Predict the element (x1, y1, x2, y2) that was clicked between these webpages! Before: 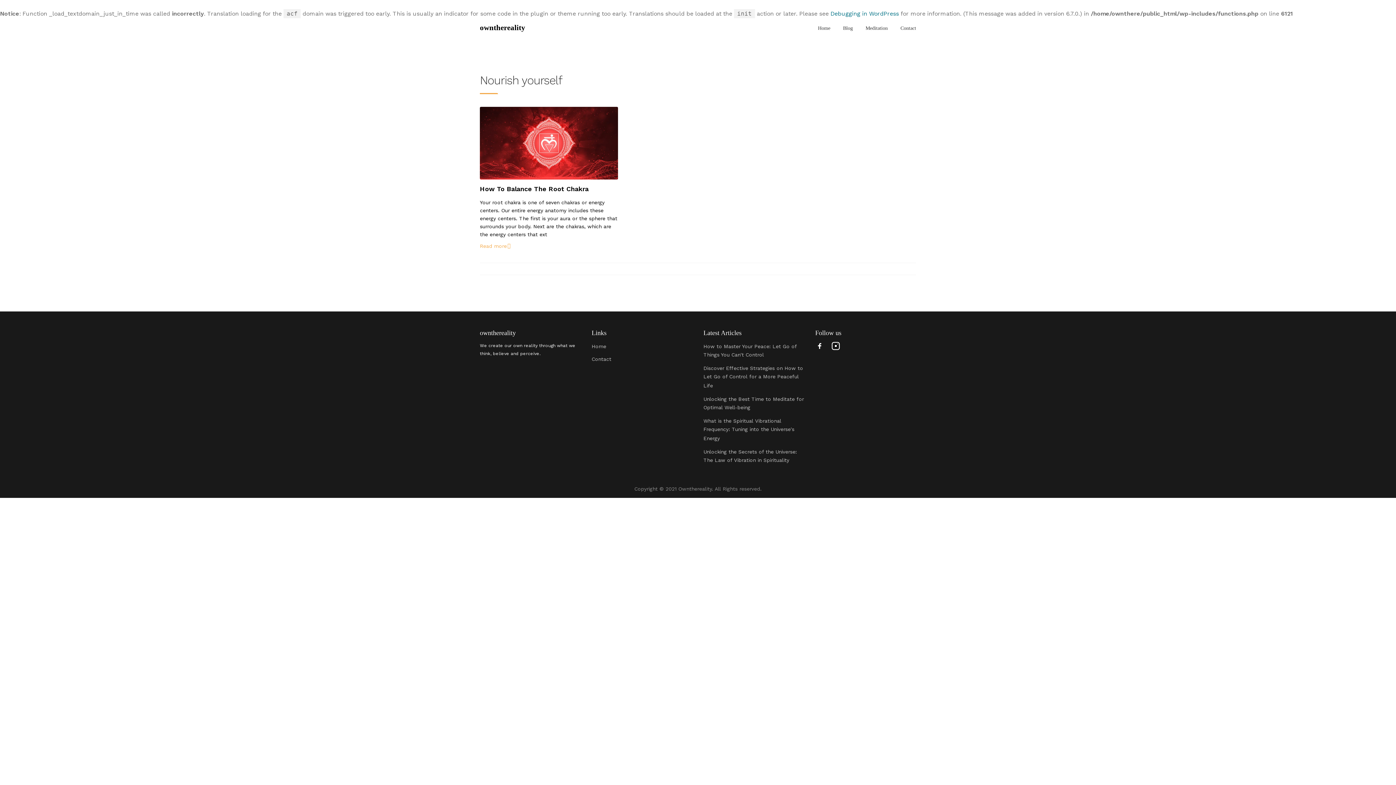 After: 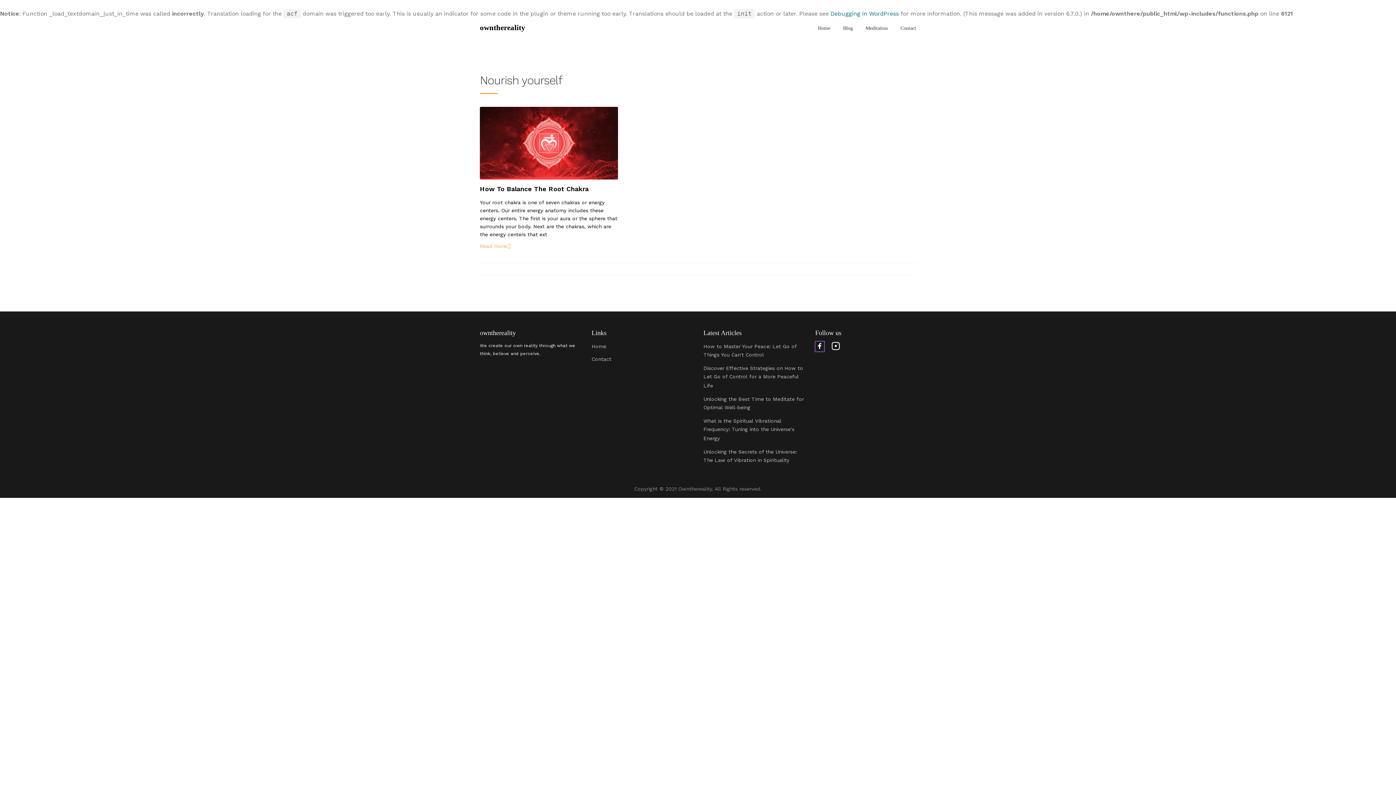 Action: bbox: (815, 345, 824, 351)